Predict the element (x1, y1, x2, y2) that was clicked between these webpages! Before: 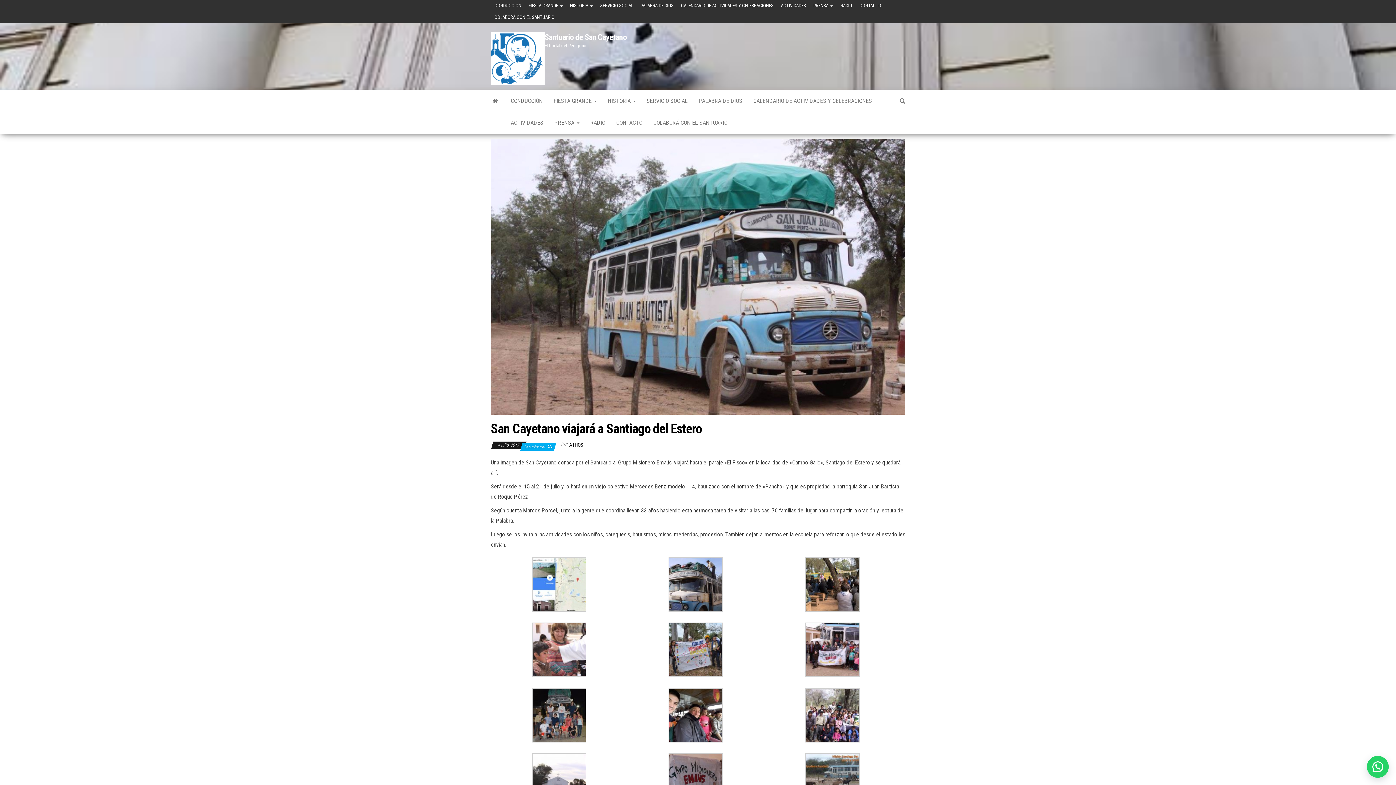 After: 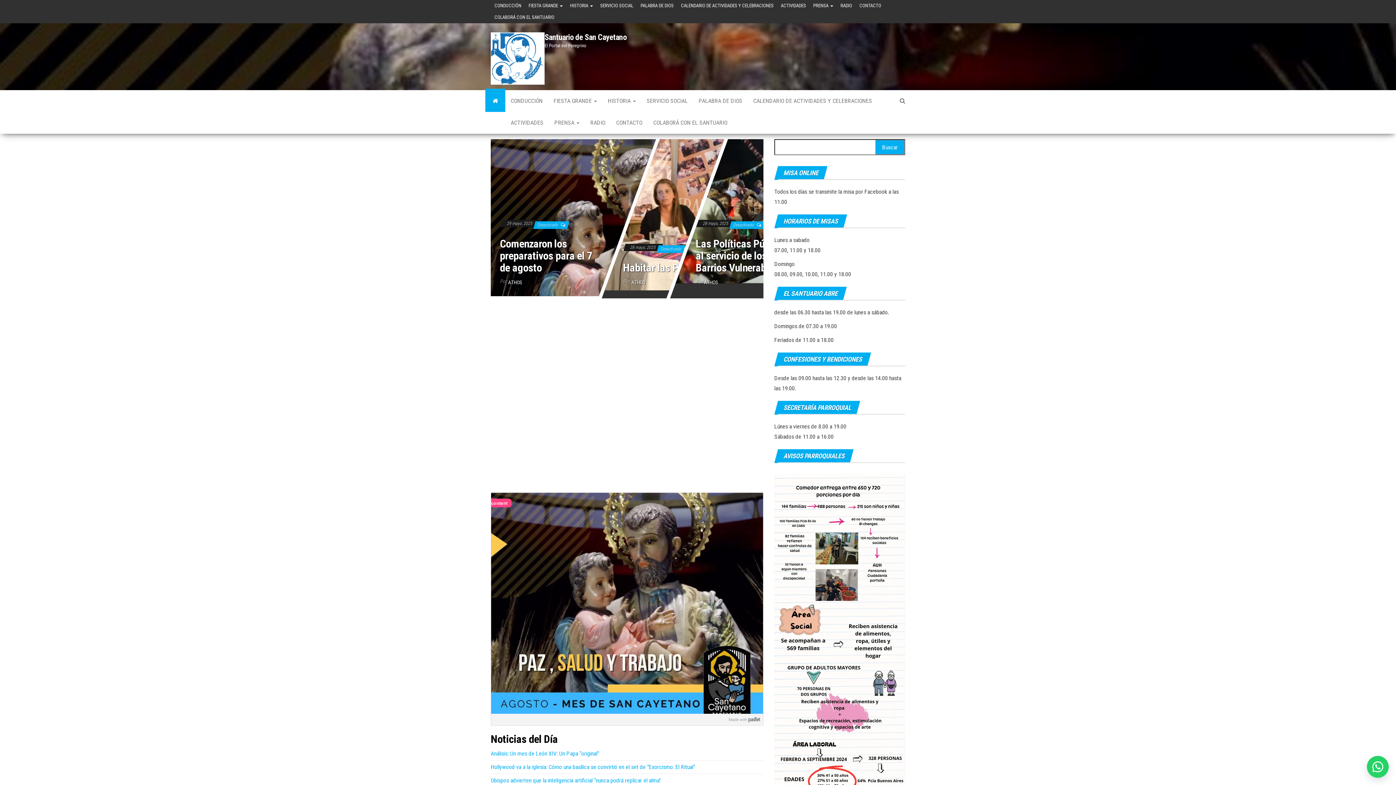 Action: label: Santuario de San Cayetano bbox: (544, 32, 626, 41)